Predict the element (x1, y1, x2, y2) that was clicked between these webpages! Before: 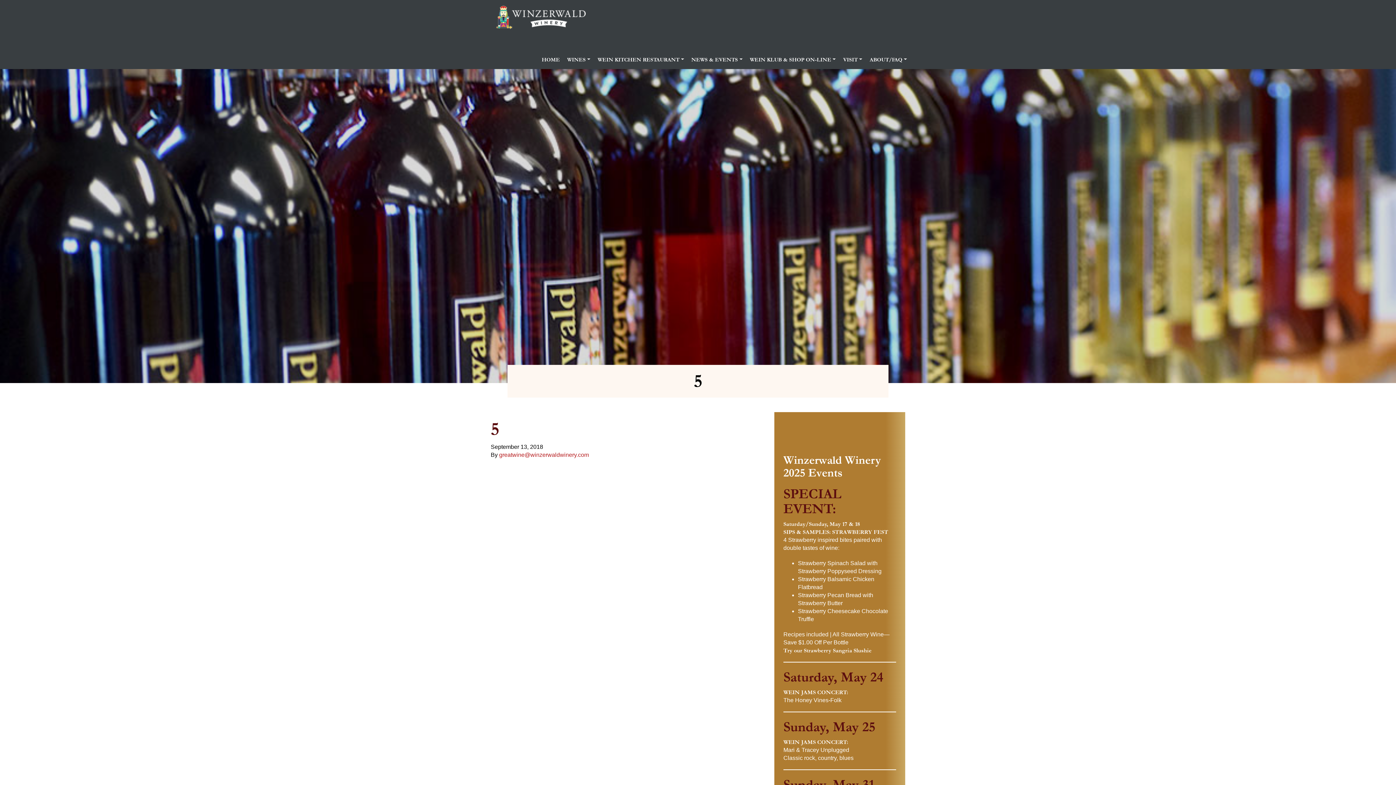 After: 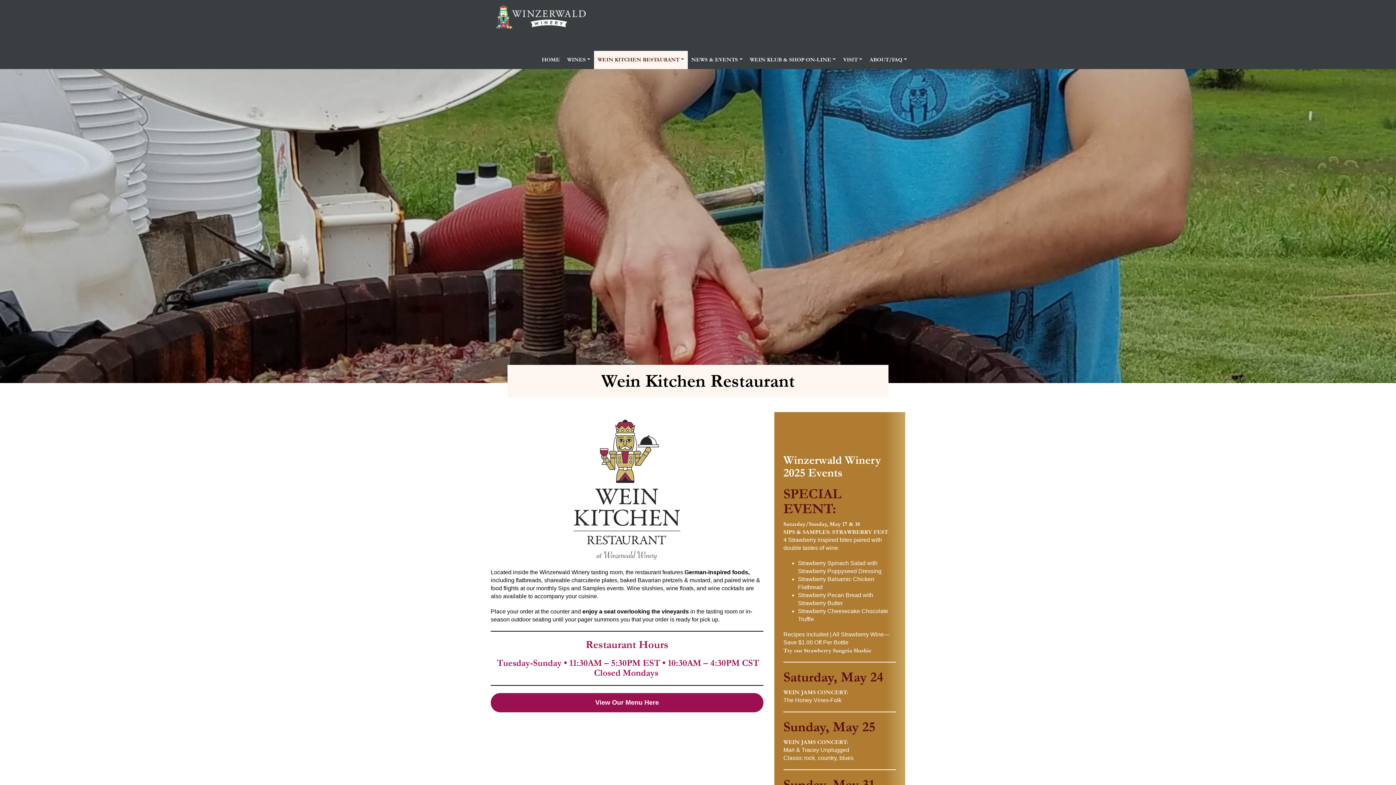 Action: bbox: (594, 50, 687, 69) label: WEIN KITCHEN RESTAURANT